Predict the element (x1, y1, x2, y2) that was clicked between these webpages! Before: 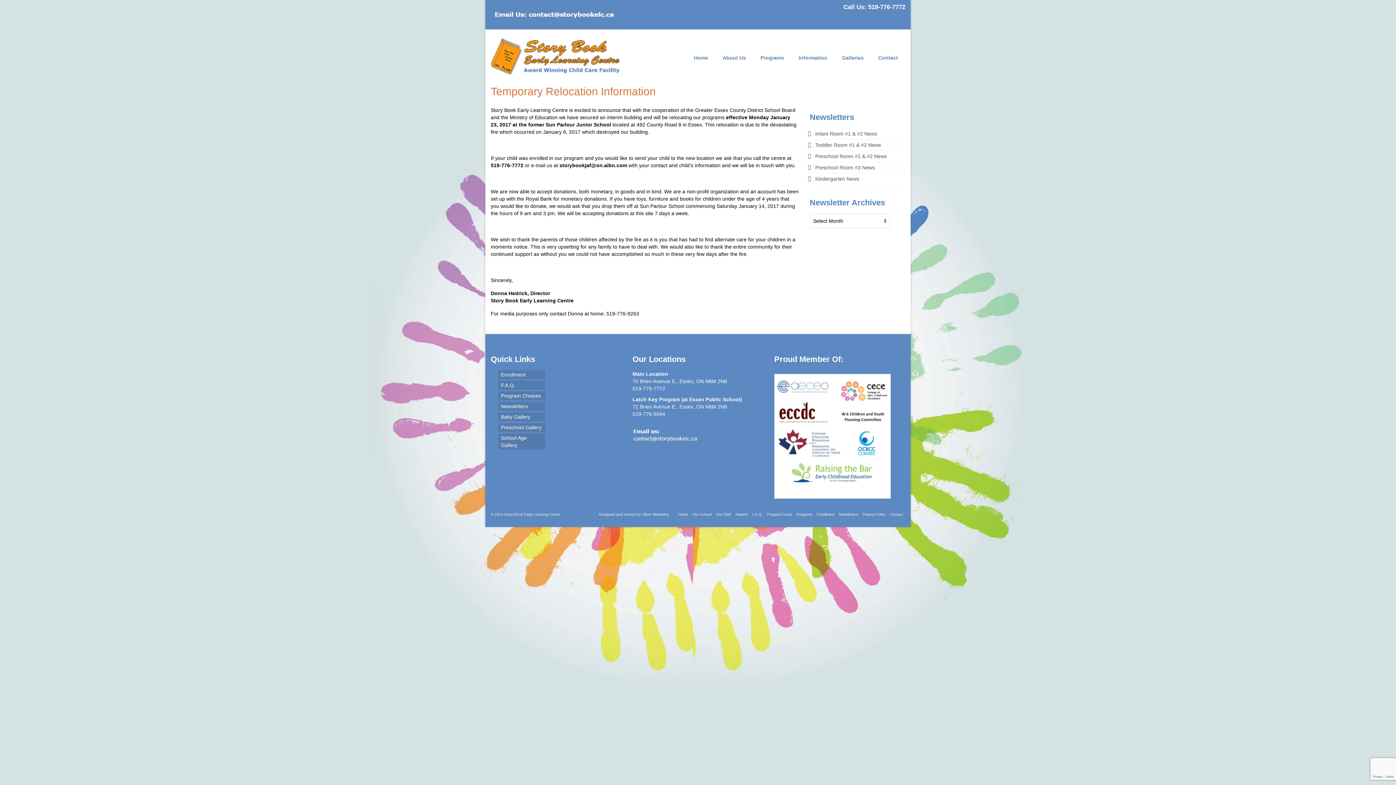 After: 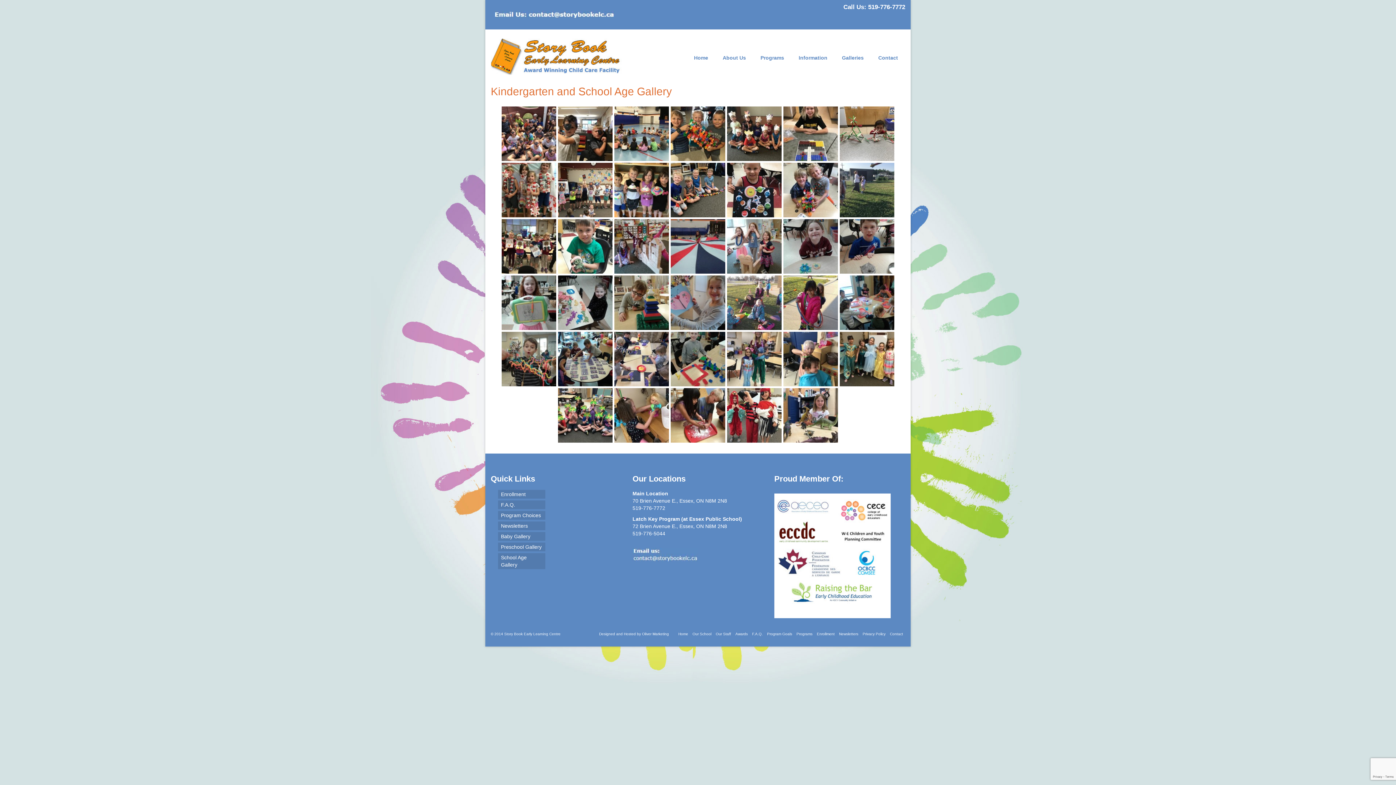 Action: bbox: (498, 433, 545, 449) label: School Age Gallery